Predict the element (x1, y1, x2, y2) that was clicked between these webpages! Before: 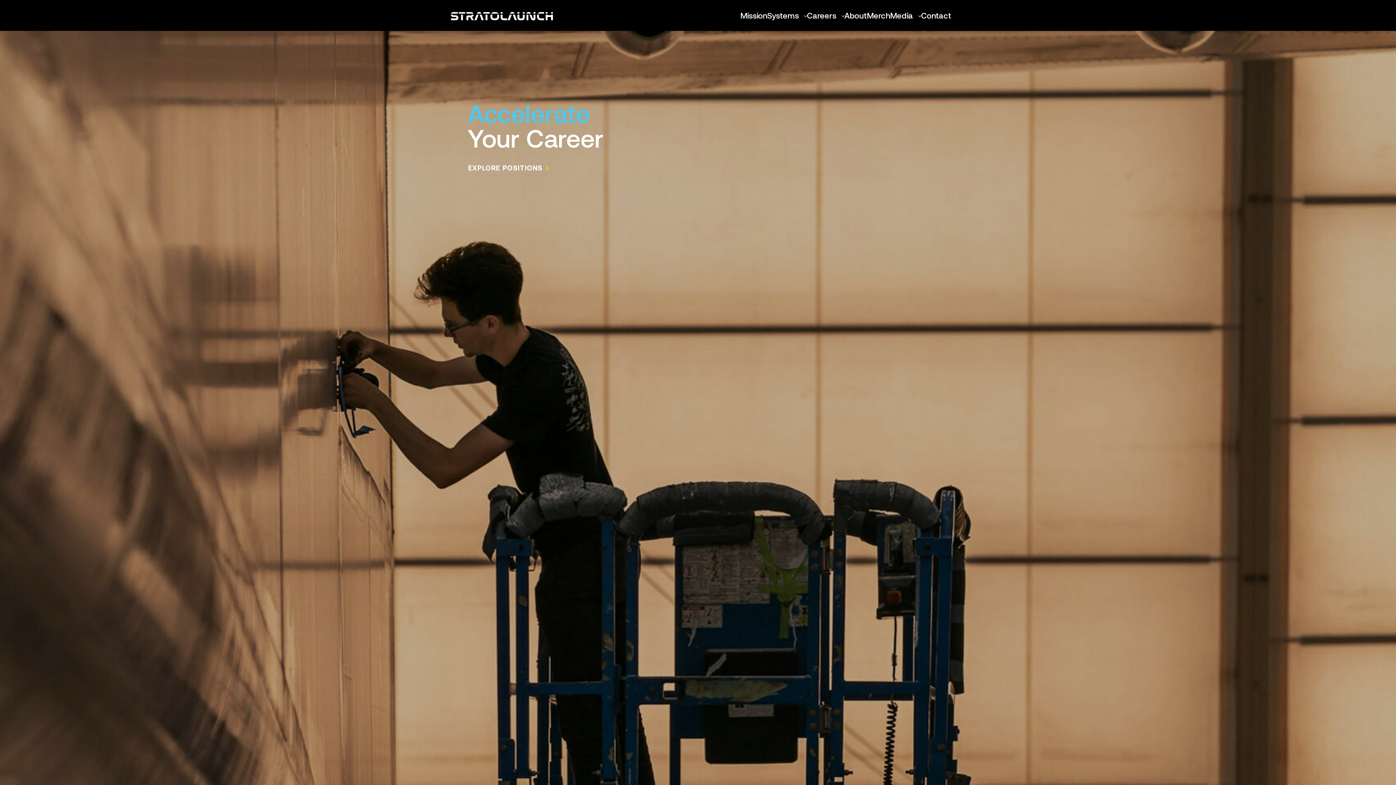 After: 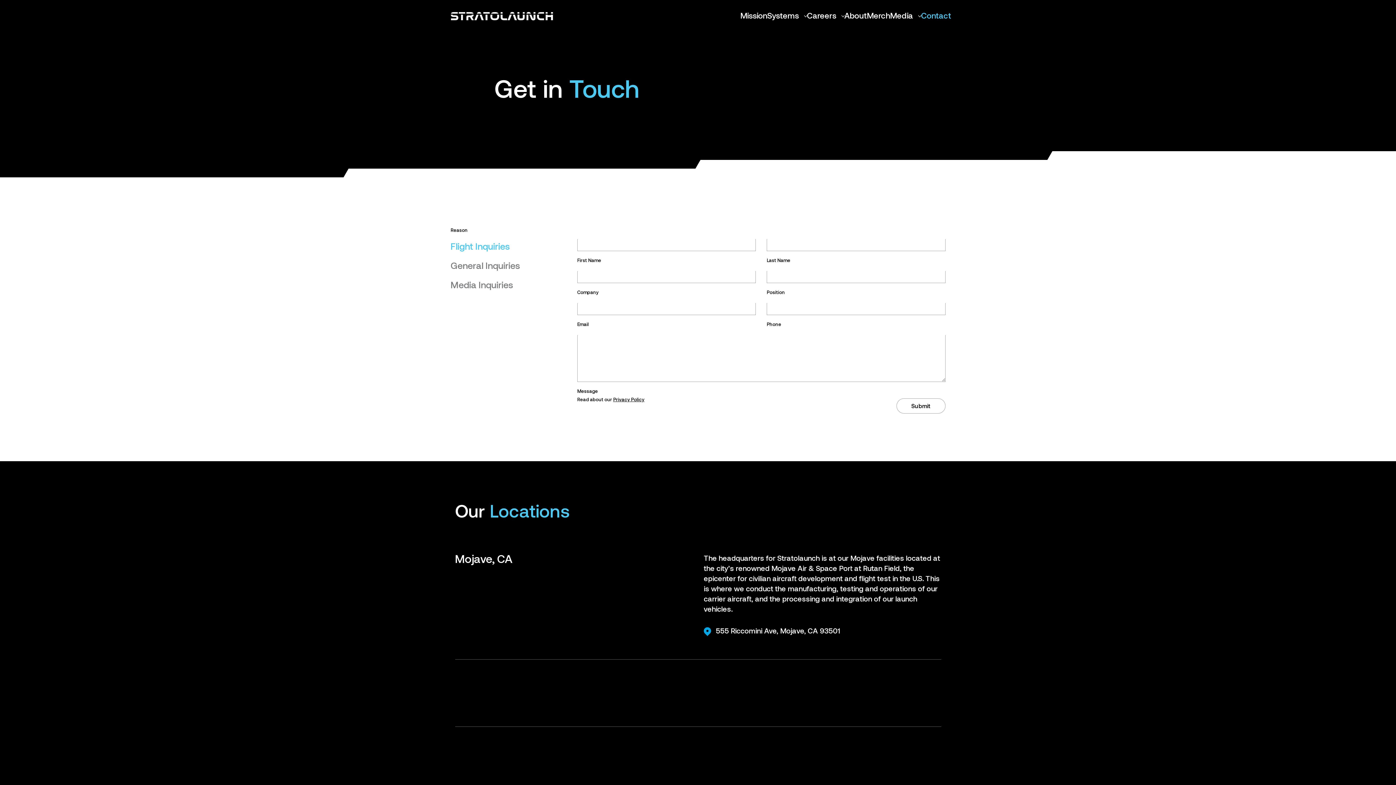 Action: bbox: (921, 9, 951, 21) label: Contact